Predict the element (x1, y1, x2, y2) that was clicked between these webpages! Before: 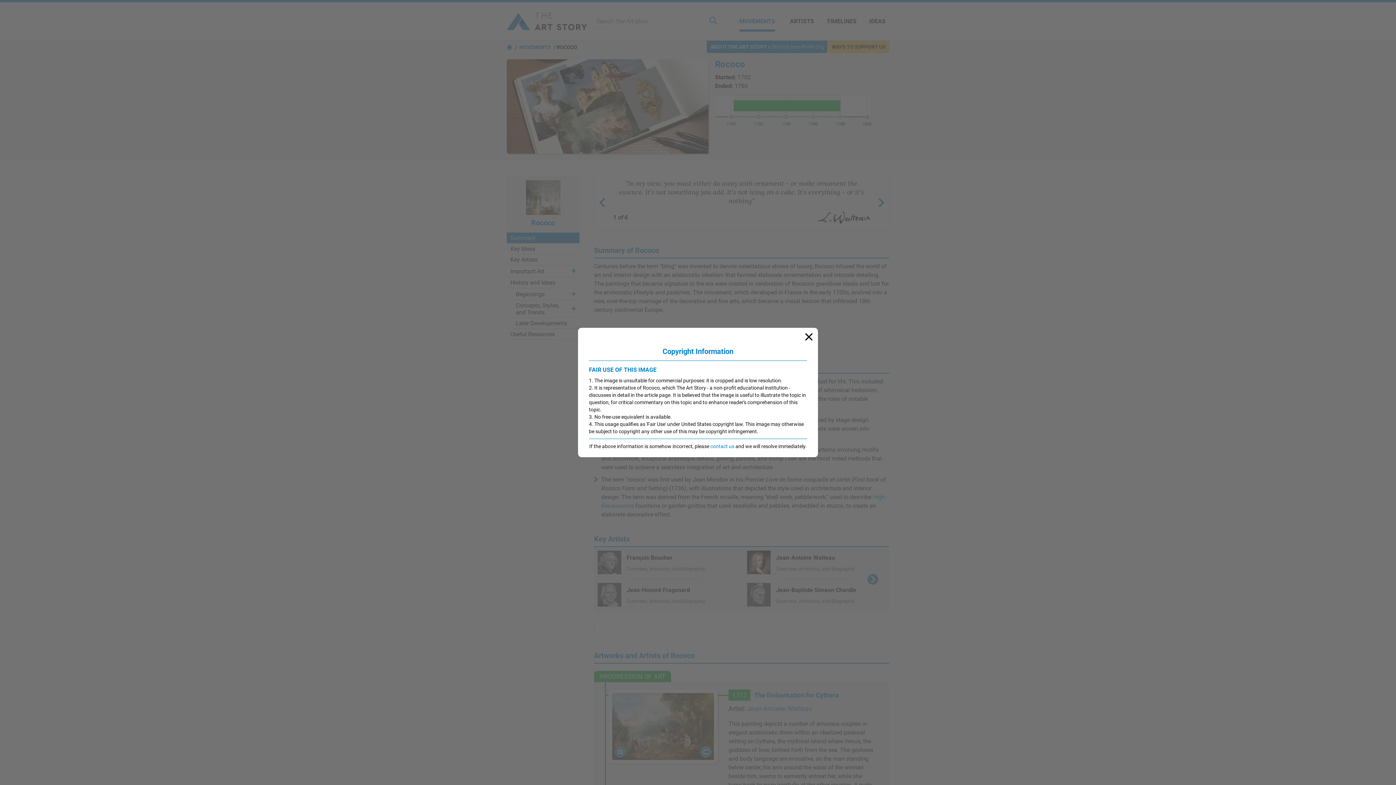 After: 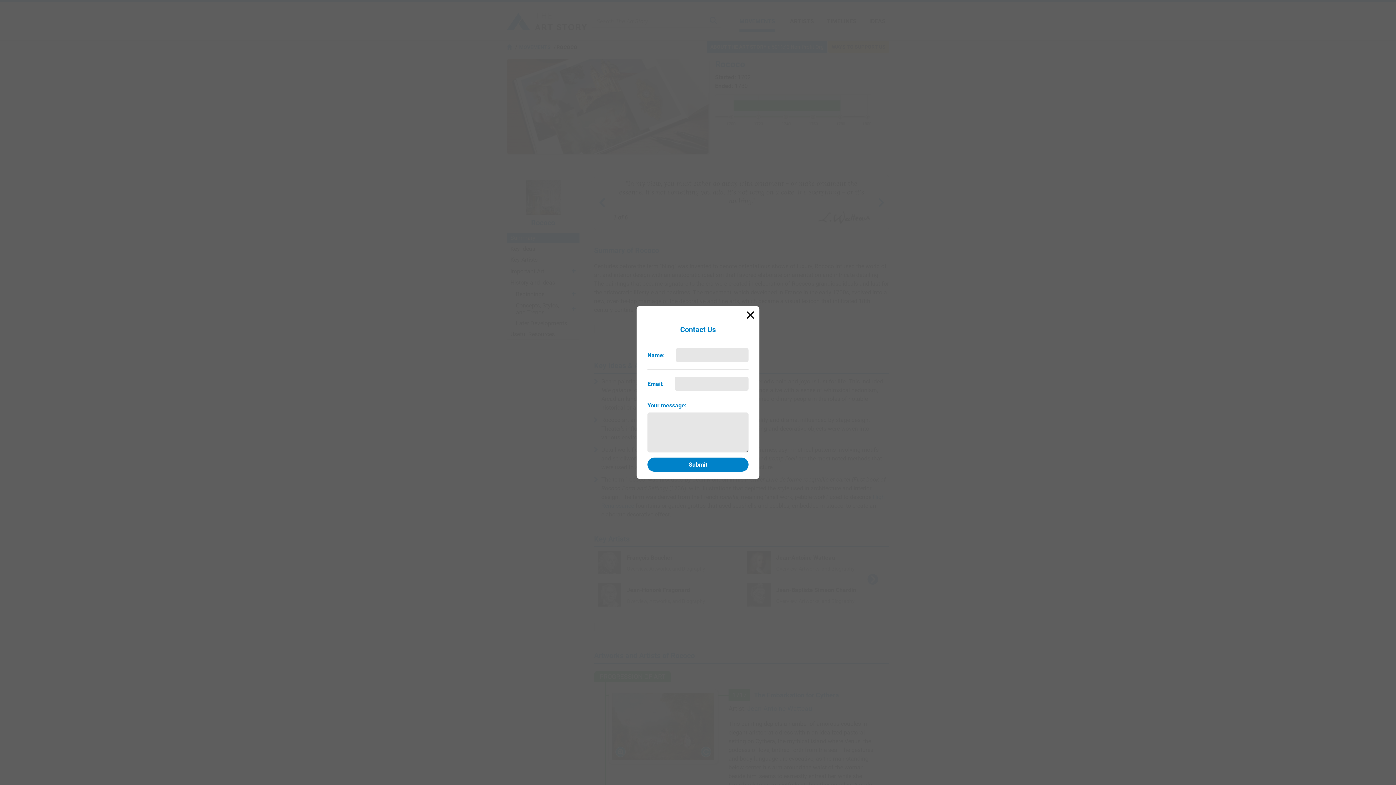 Action: bbox: (710, 443, 734, 449) label: contact us